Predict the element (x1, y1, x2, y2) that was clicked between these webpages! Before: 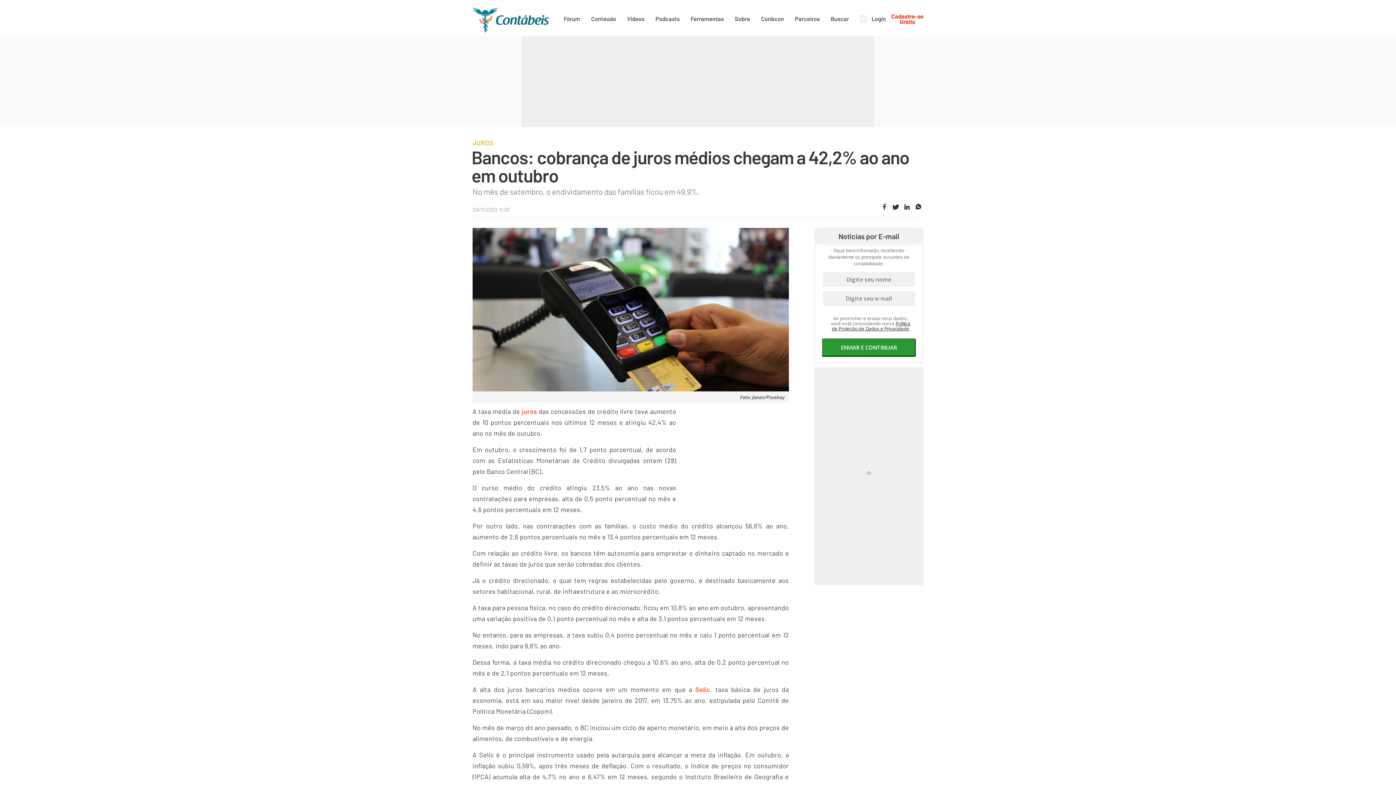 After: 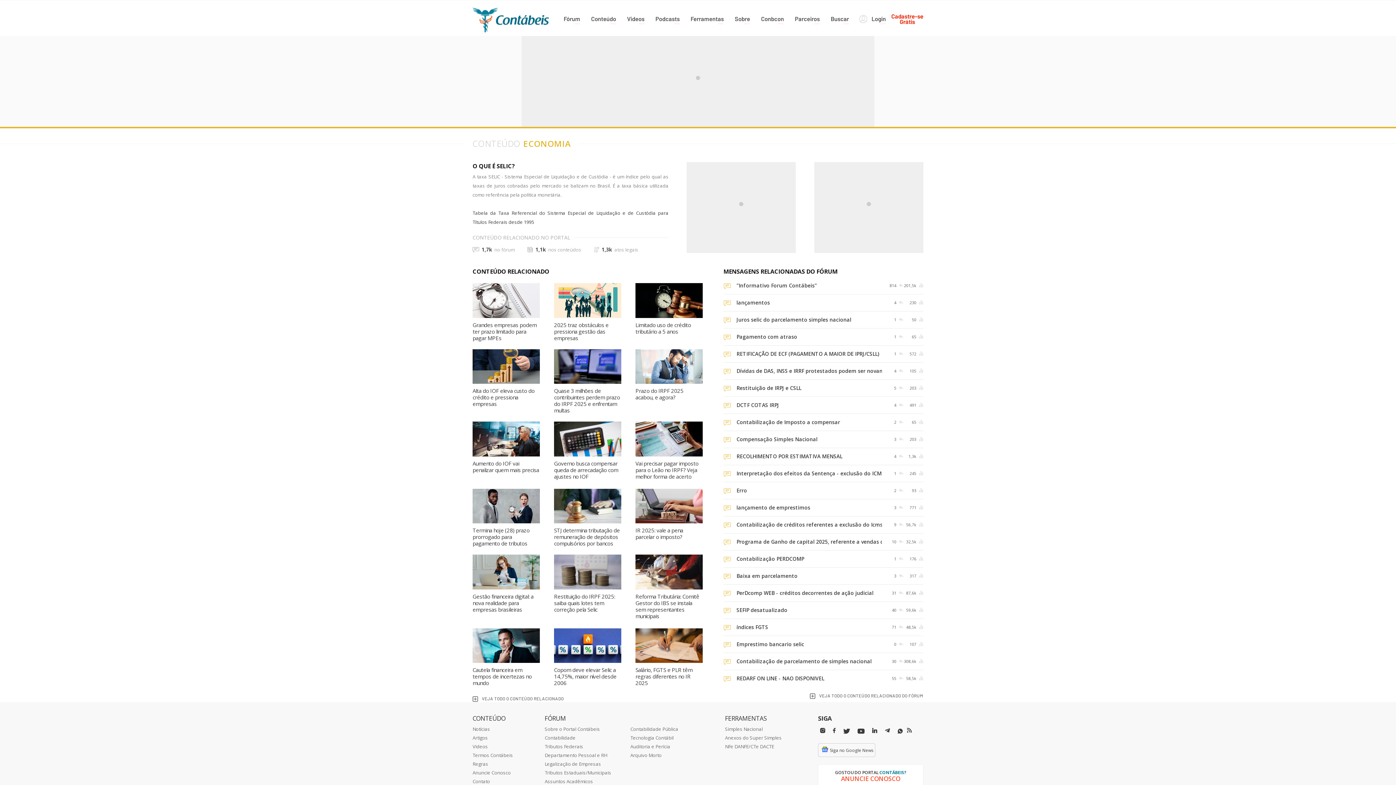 Action: bbox: (695, 680, 710, 693) label: Selic